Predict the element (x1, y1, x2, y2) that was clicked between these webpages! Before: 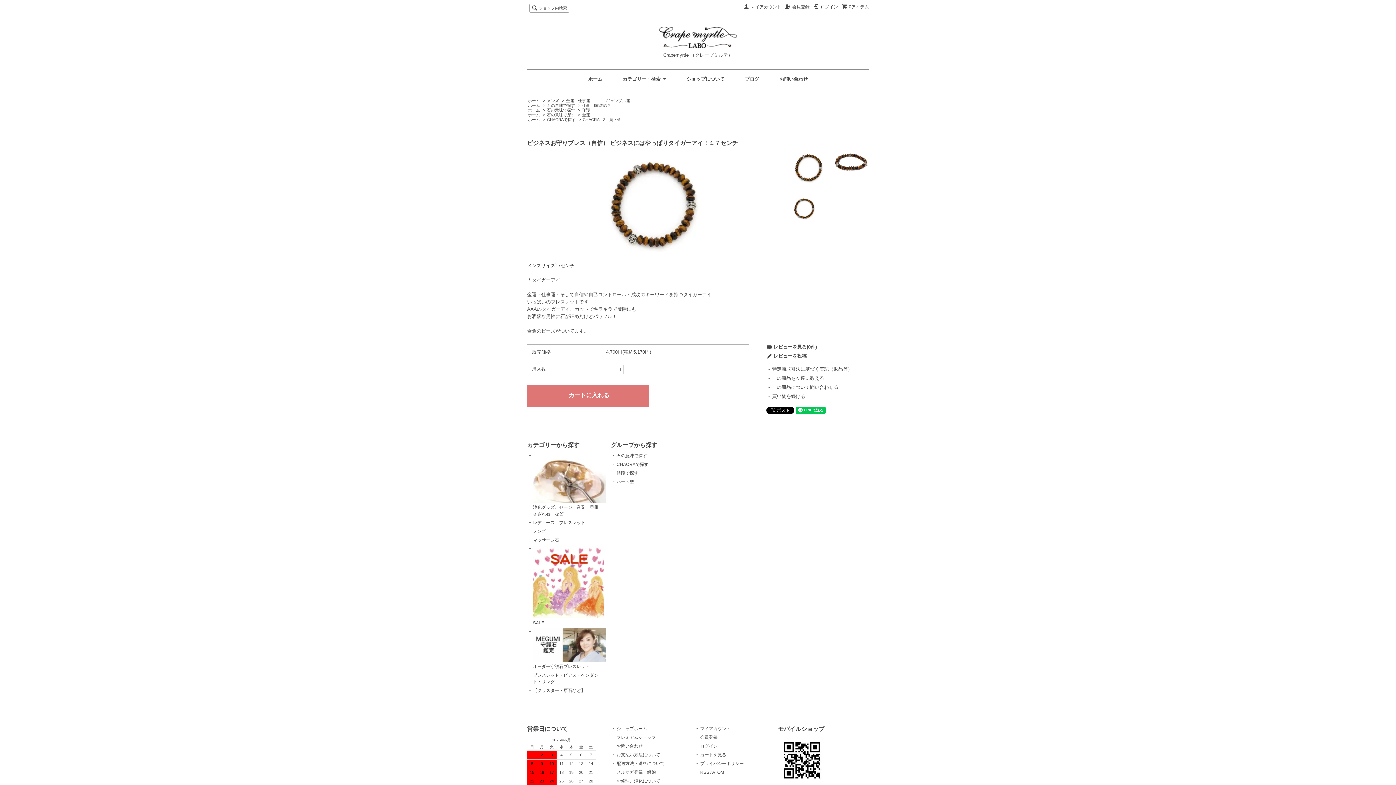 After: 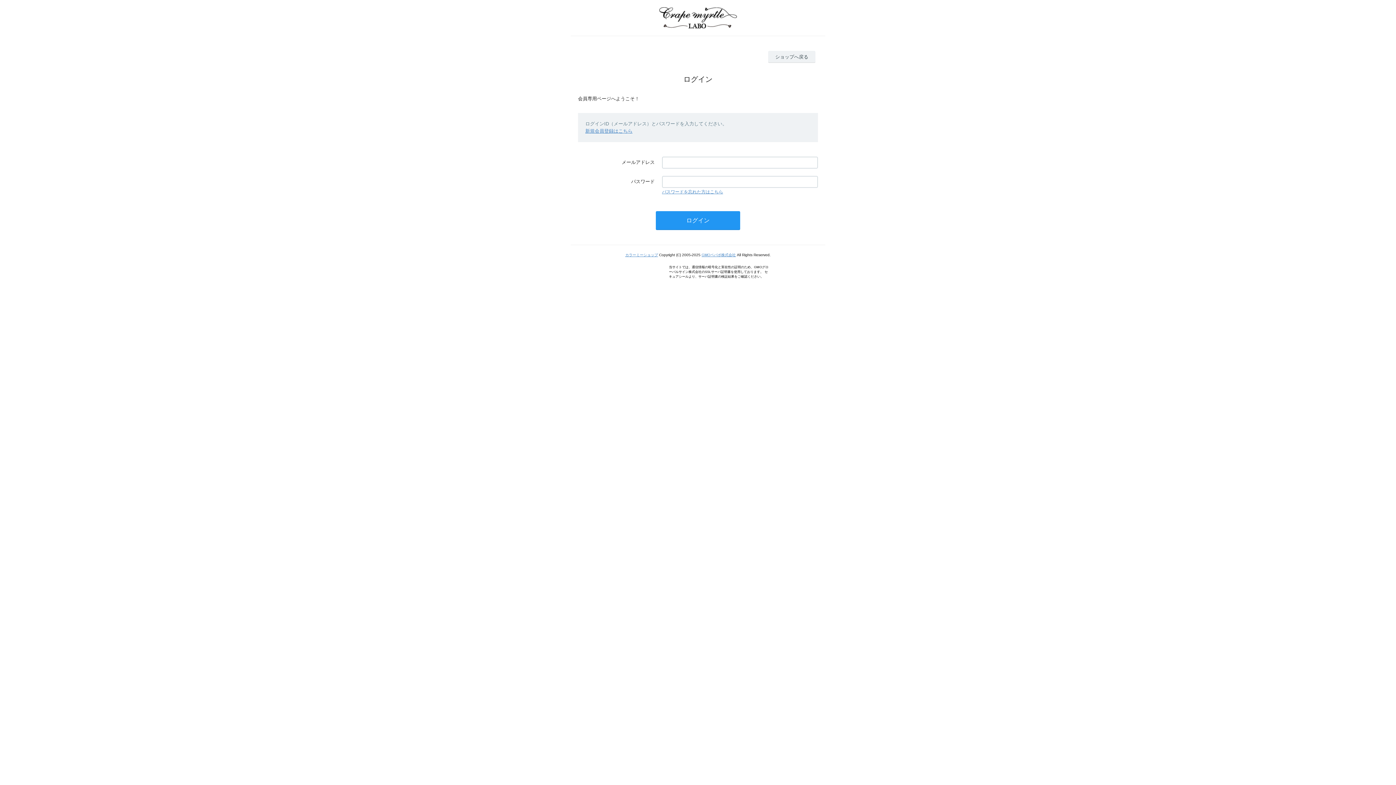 Action: bbox: (700, 726, 730, 731) label: マイアカウント